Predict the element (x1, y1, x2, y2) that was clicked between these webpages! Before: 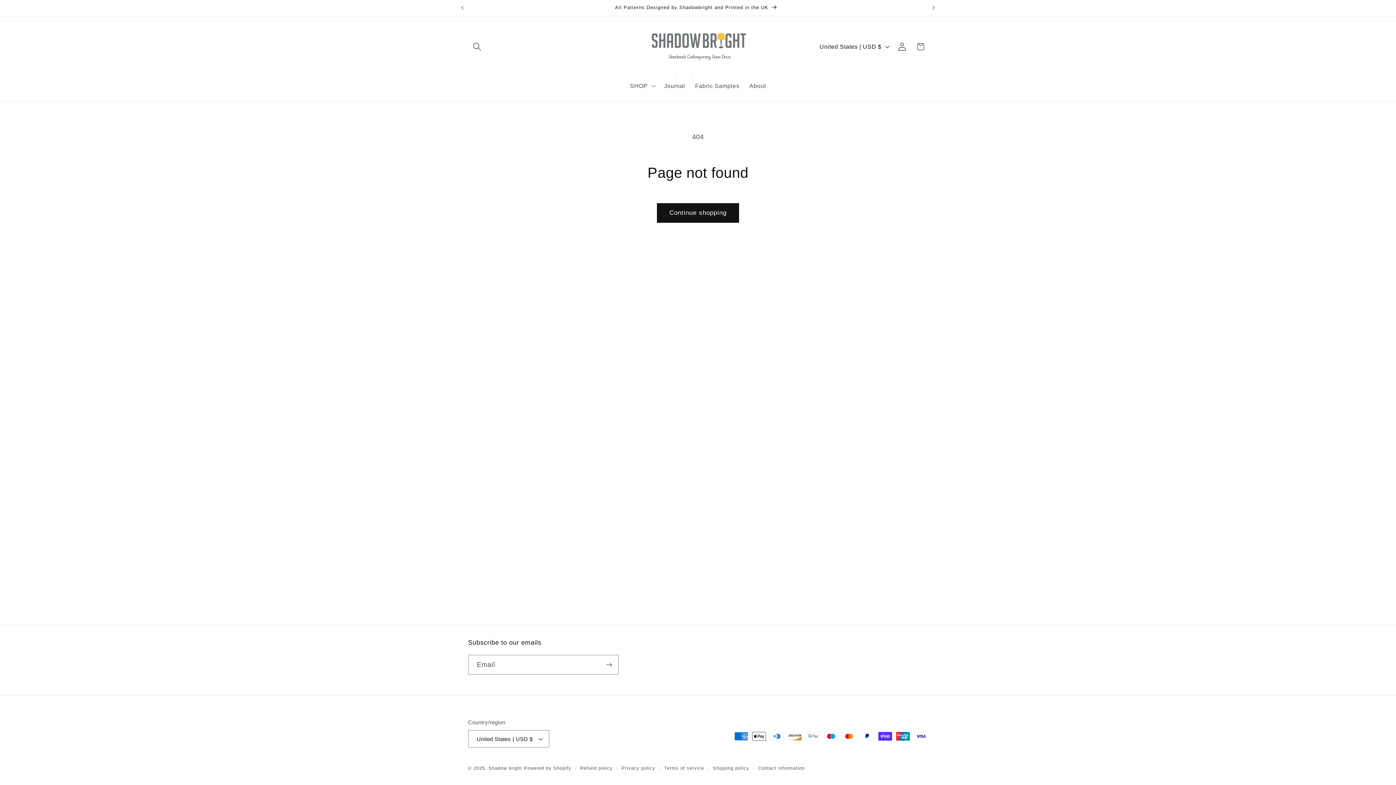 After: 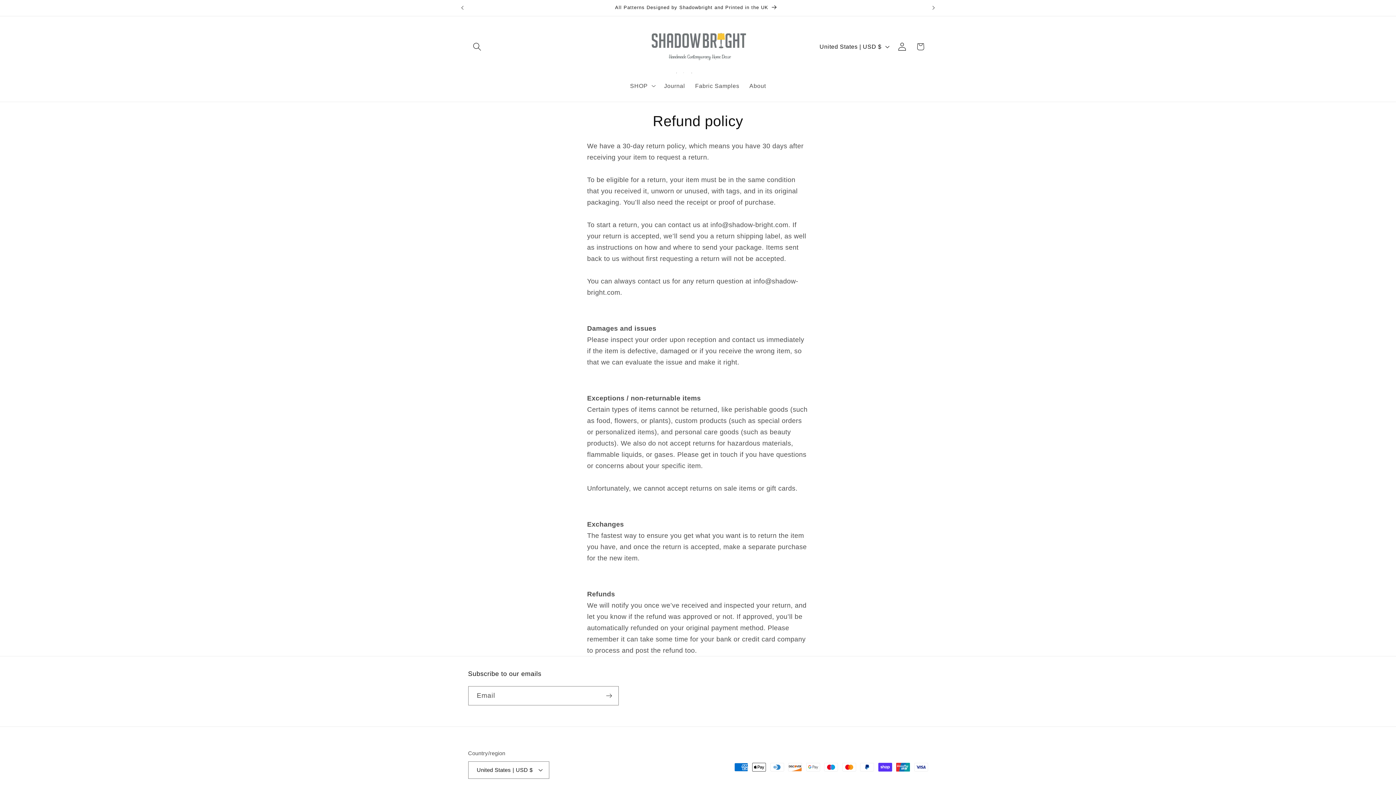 Action: bbox: (580, 764, 612, 772) label: Refund policy